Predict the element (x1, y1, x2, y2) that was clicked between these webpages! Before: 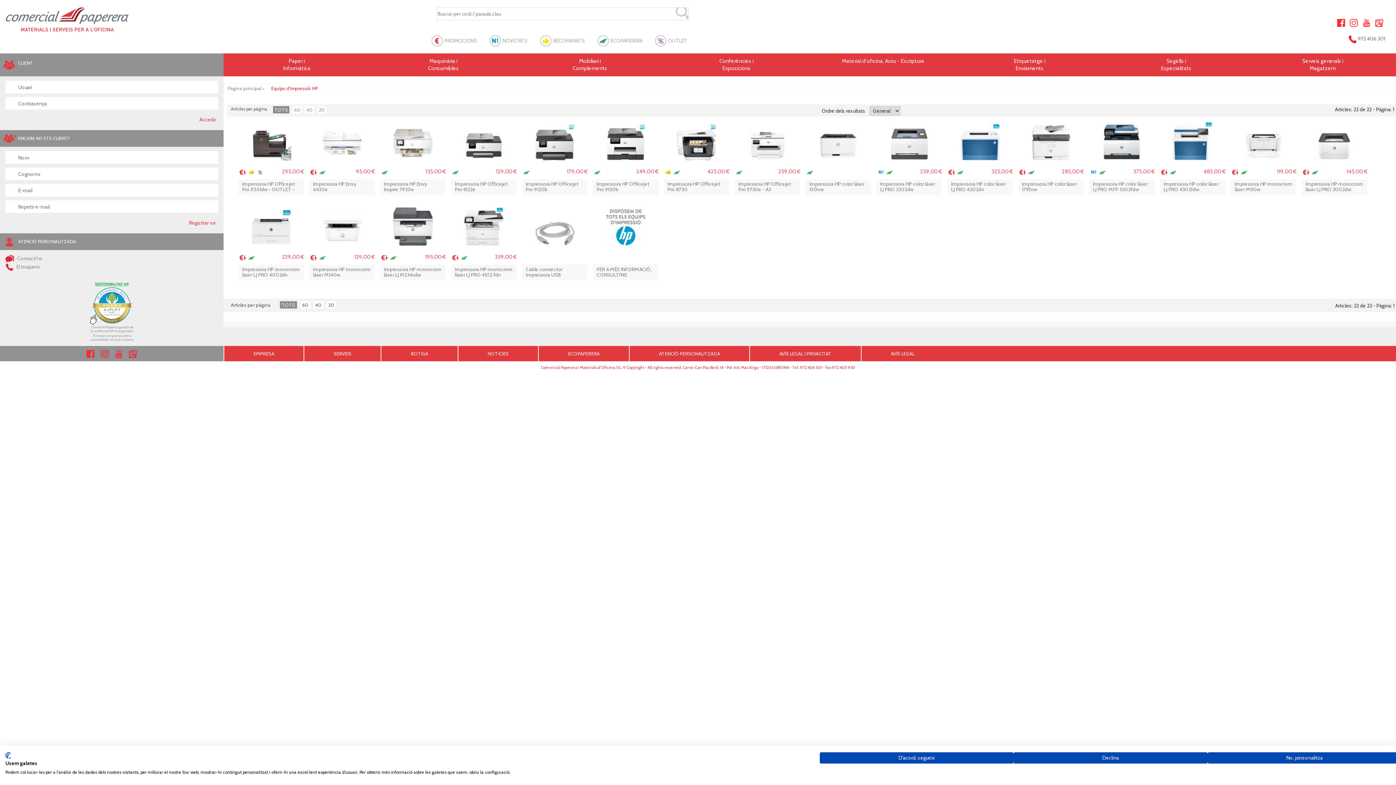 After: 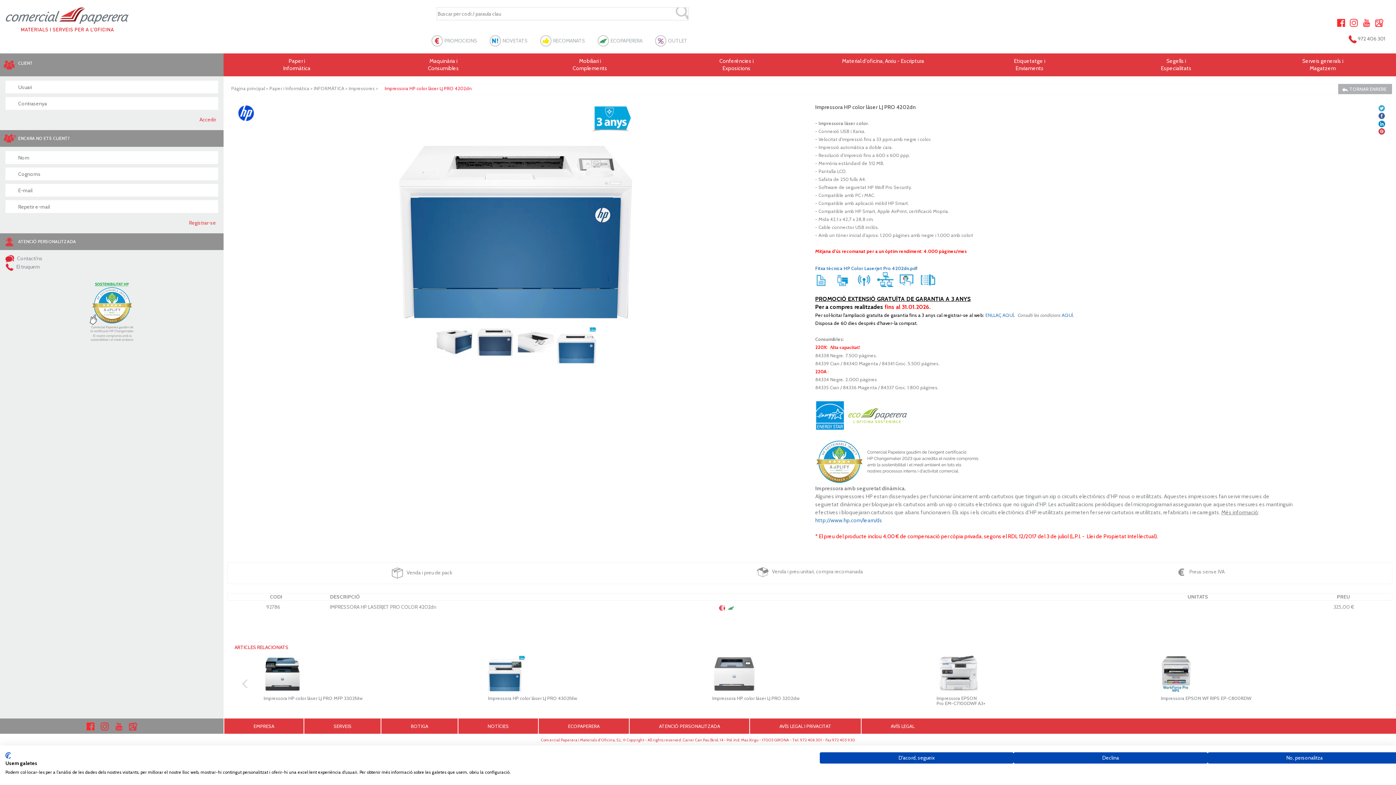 Action: label: Impressora HP color làser LJ PRO 4202dn bbox: (951, 181, 1009, 192)